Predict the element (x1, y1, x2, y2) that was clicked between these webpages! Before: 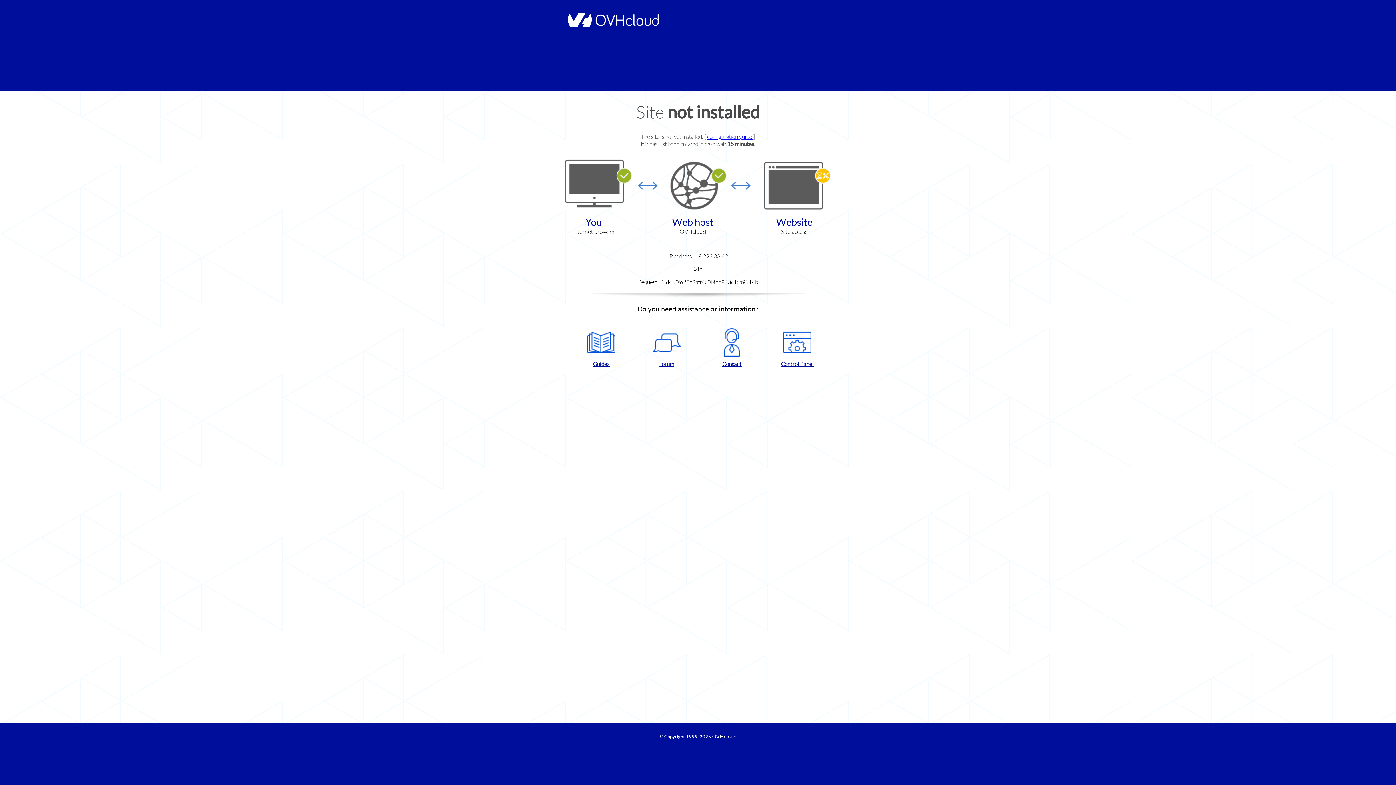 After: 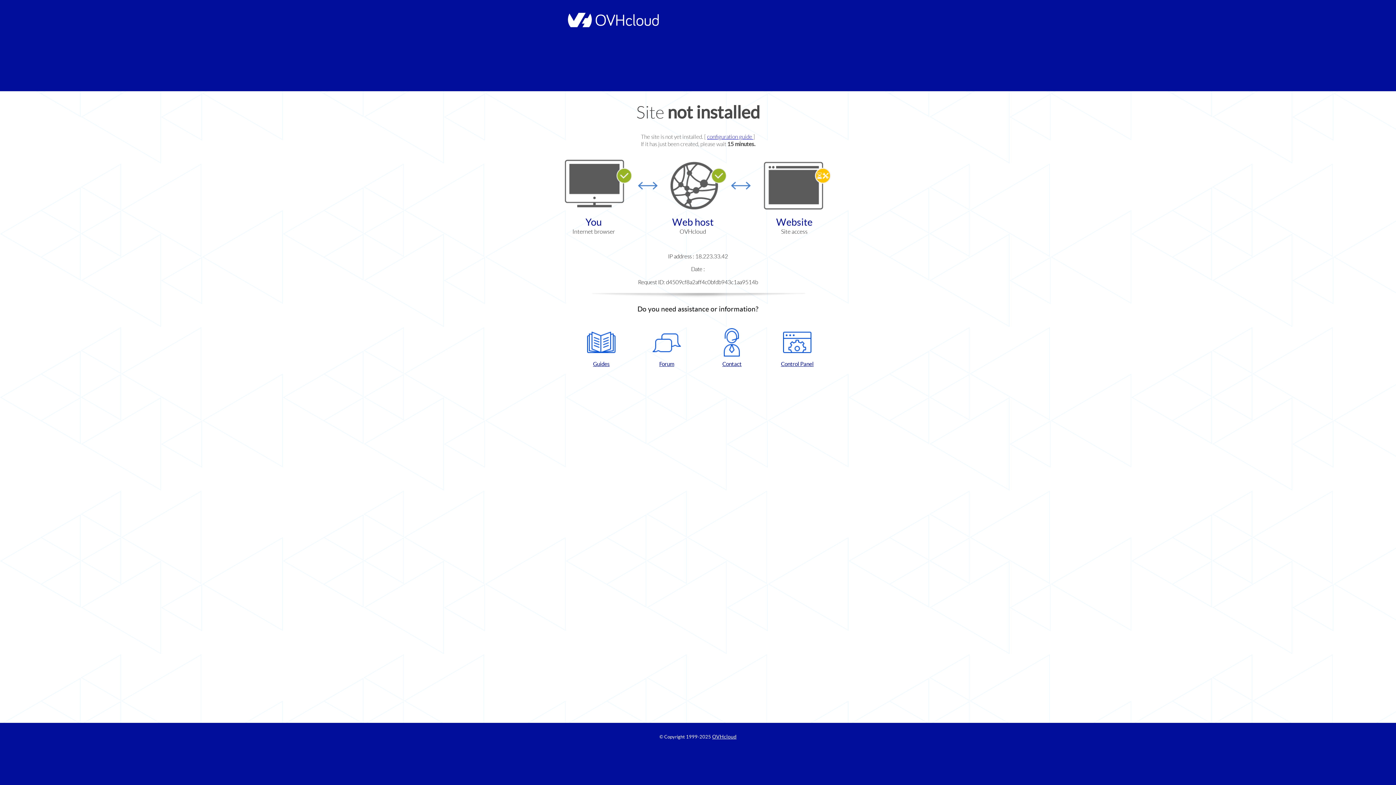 Action: label: Control Panel bbox: (768, 328, 826, 367)